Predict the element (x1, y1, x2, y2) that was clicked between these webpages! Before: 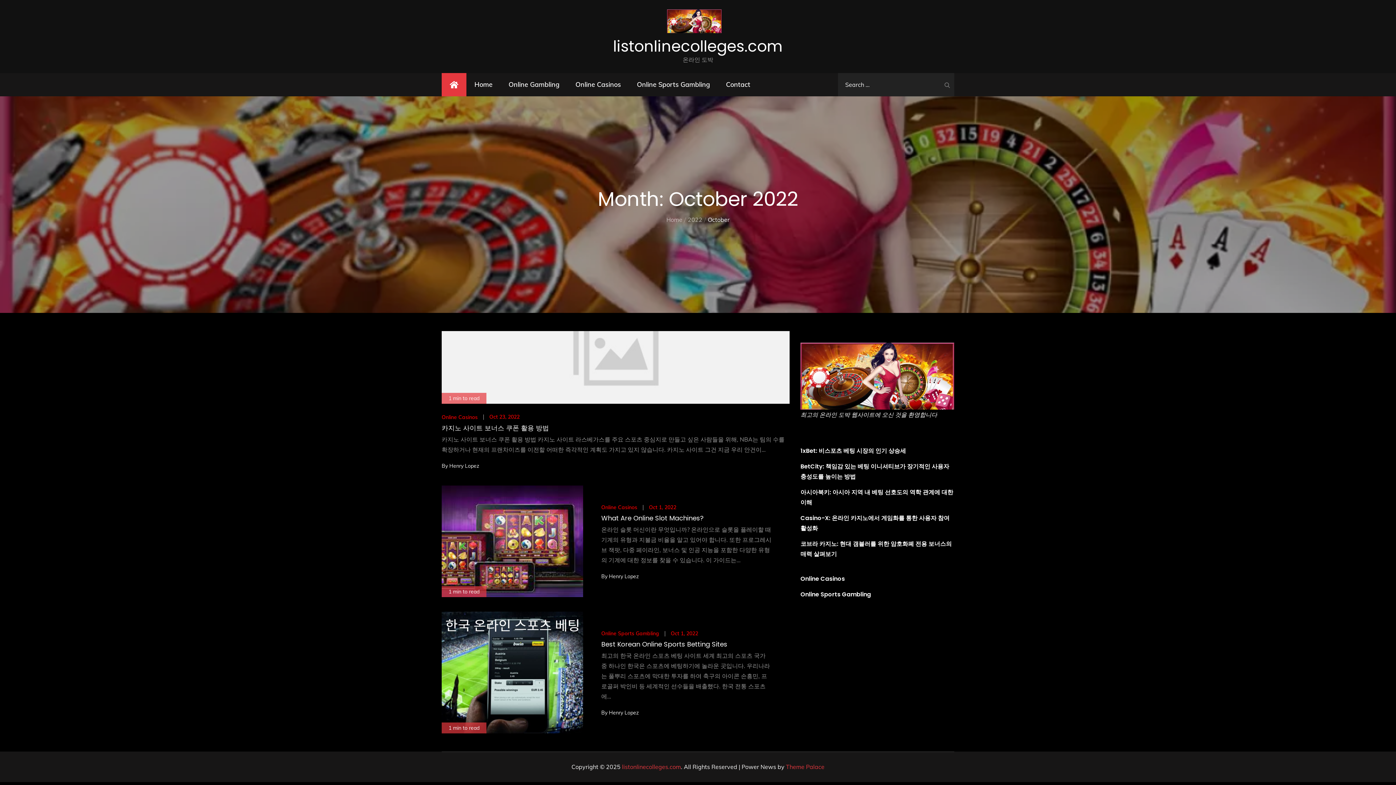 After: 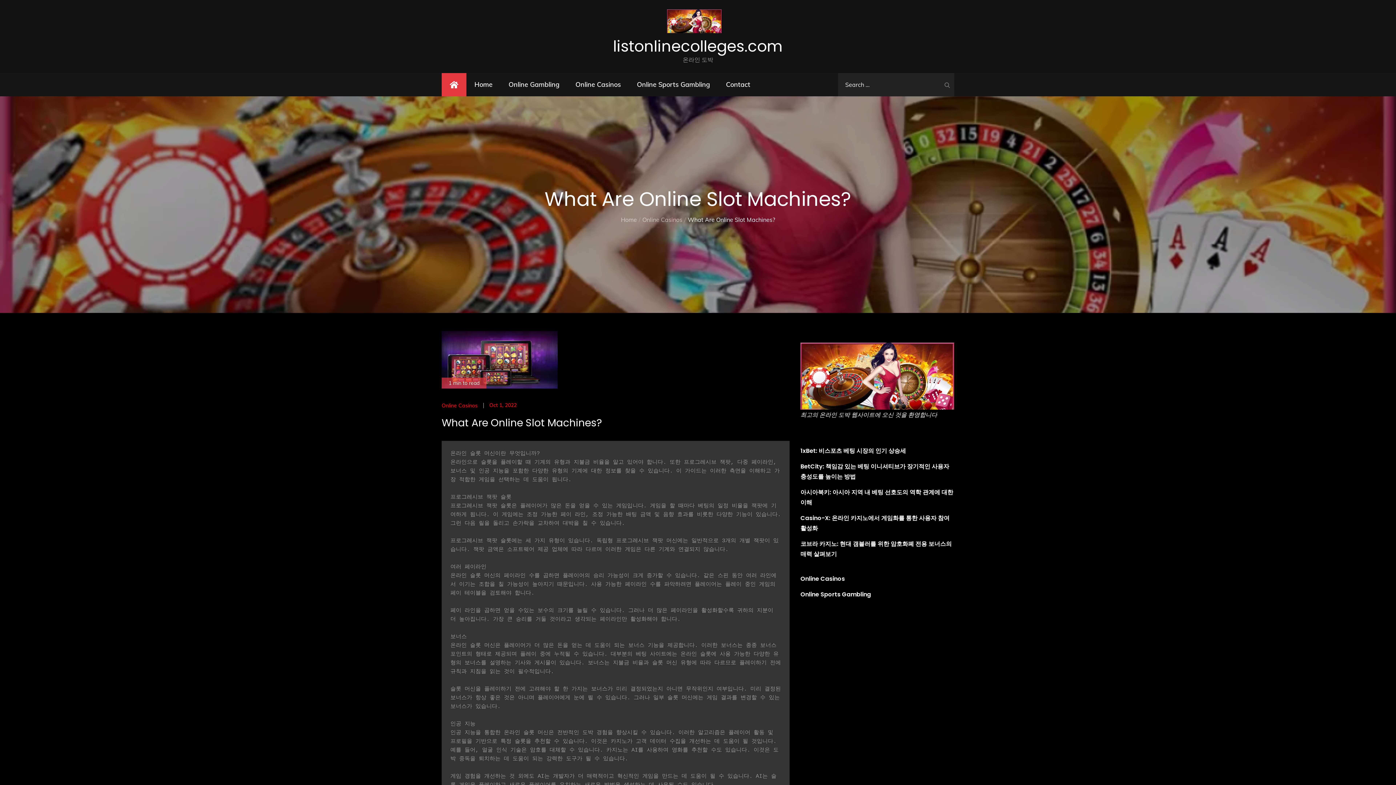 Action: bbox: (601, 513, 704, 523) label: What Are Online Slot Machines?